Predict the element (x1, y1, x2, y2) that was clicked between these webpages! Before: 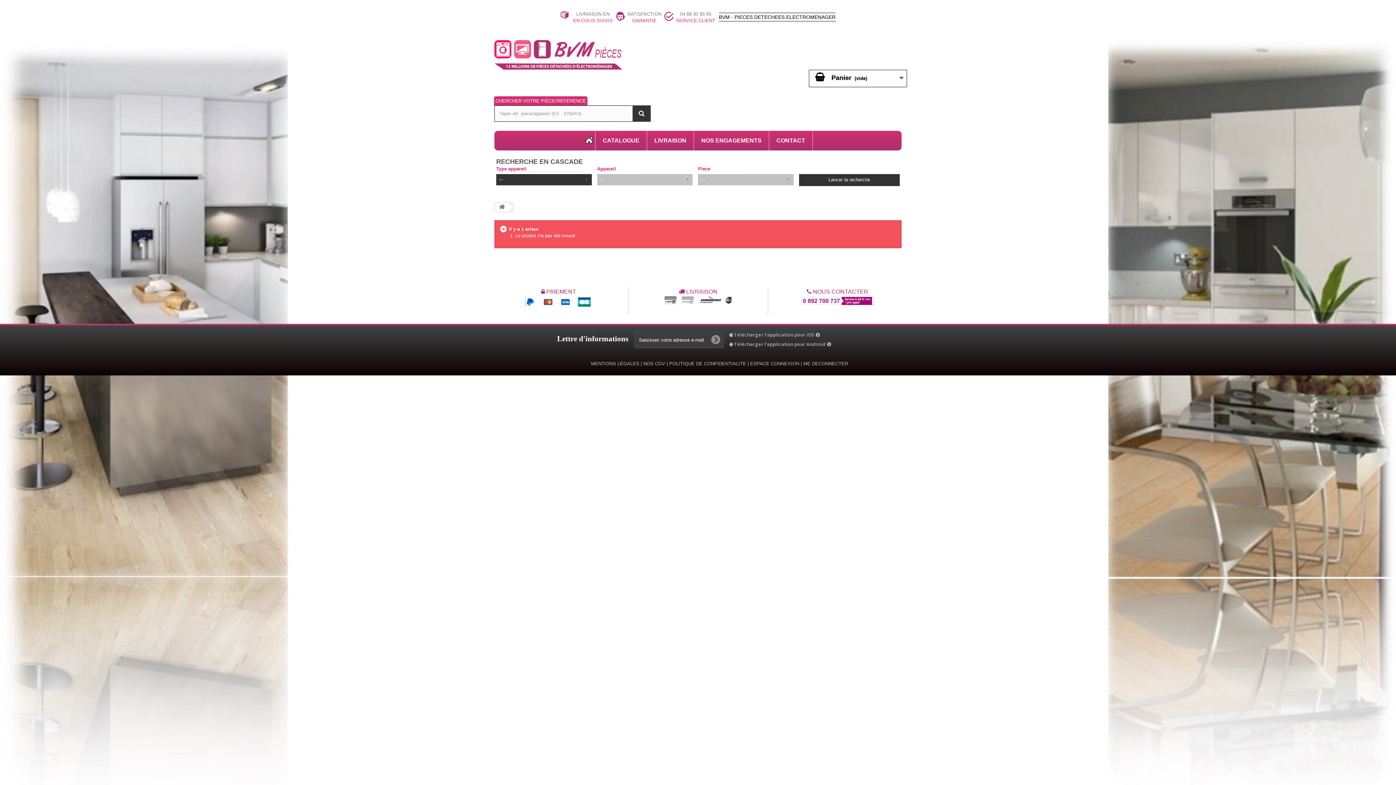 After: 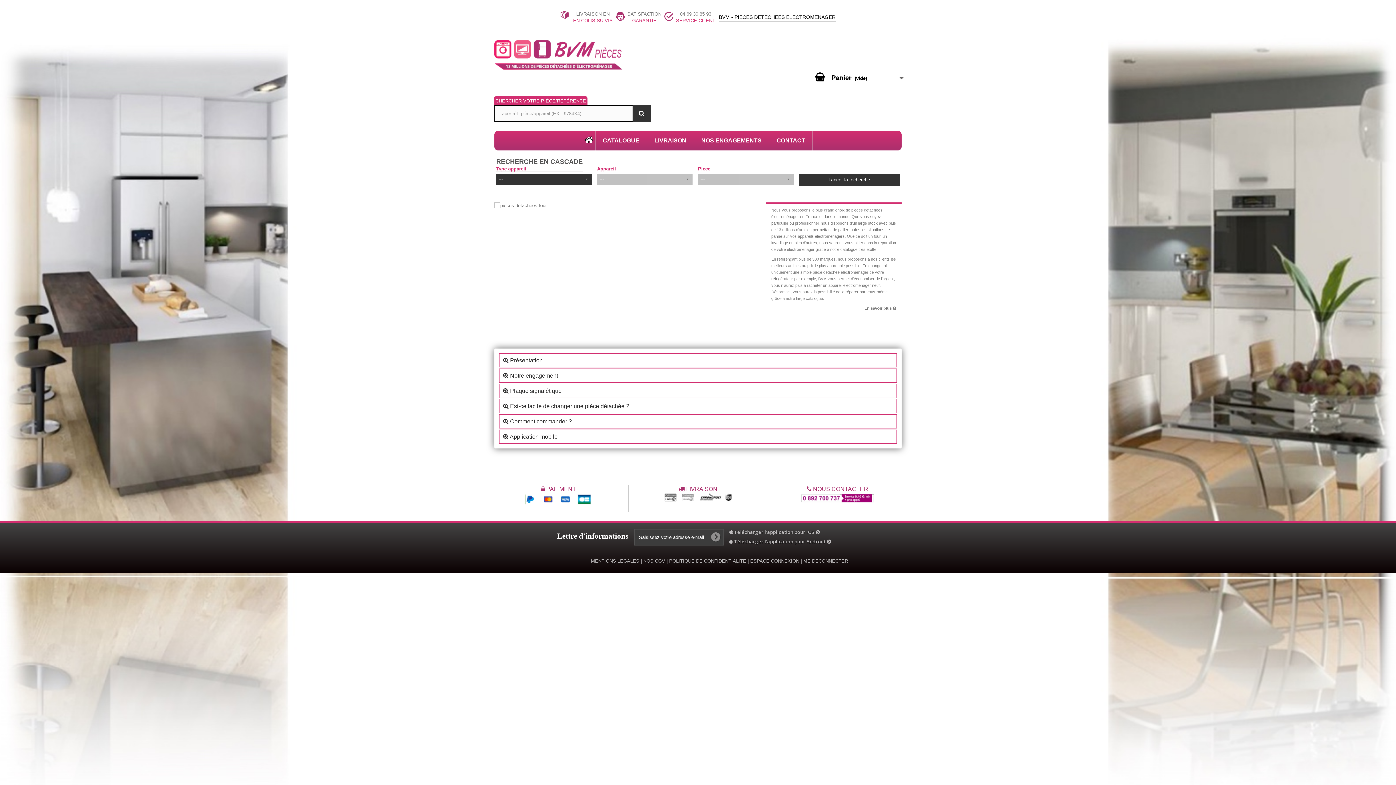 Action: bbox: (583, 136, 595, 142)